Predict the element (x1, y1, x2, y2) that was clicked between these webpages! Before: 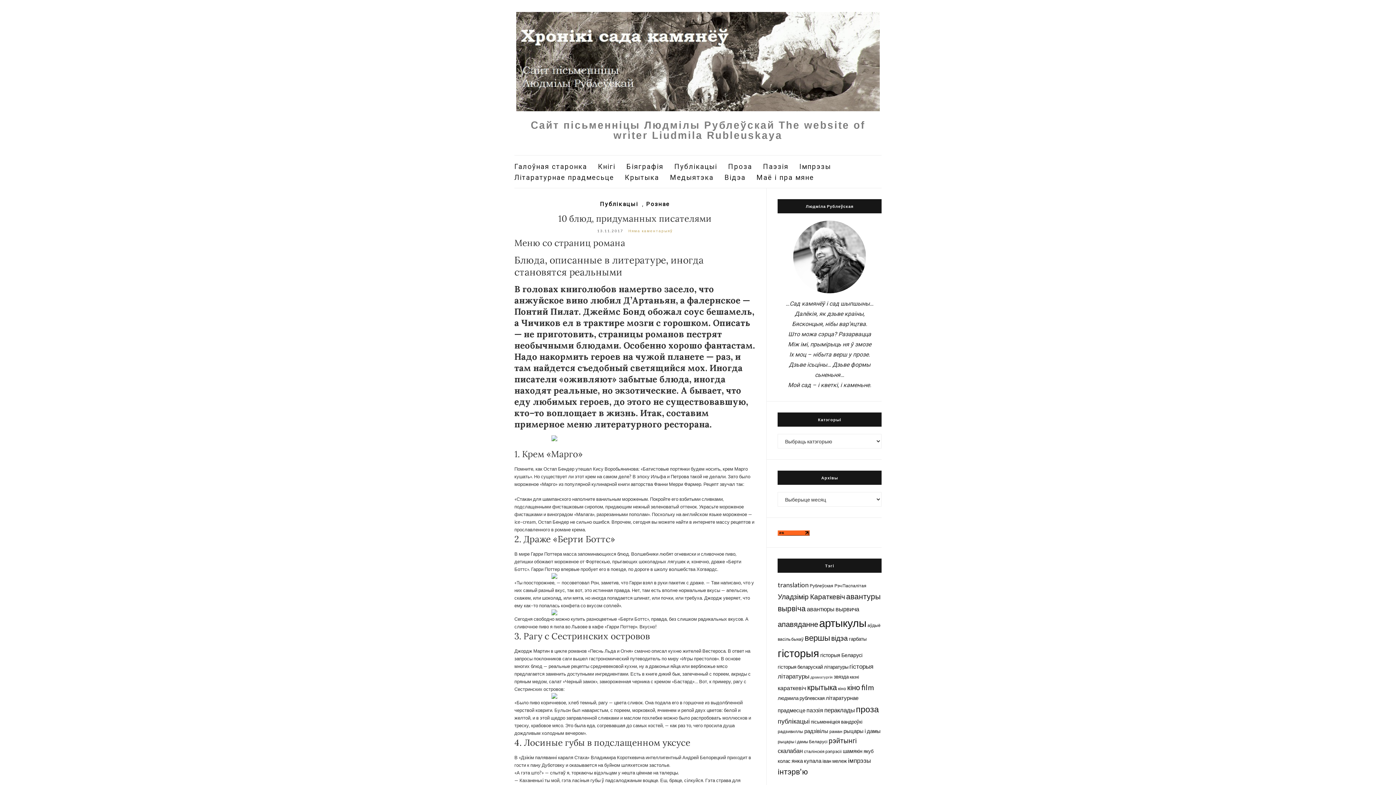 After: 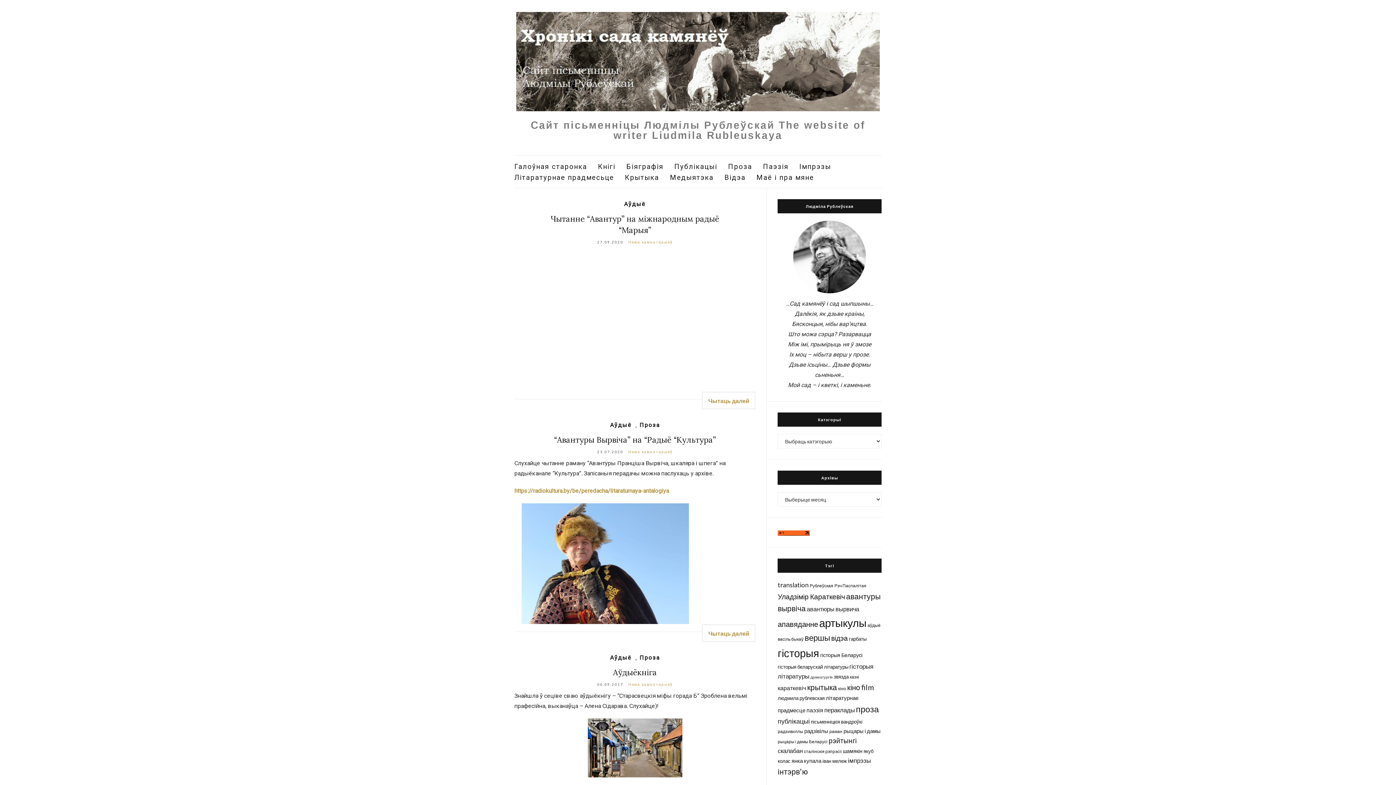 Action: label: аўдыё (3 элемента) bbox: (867, 622, 880, 628)